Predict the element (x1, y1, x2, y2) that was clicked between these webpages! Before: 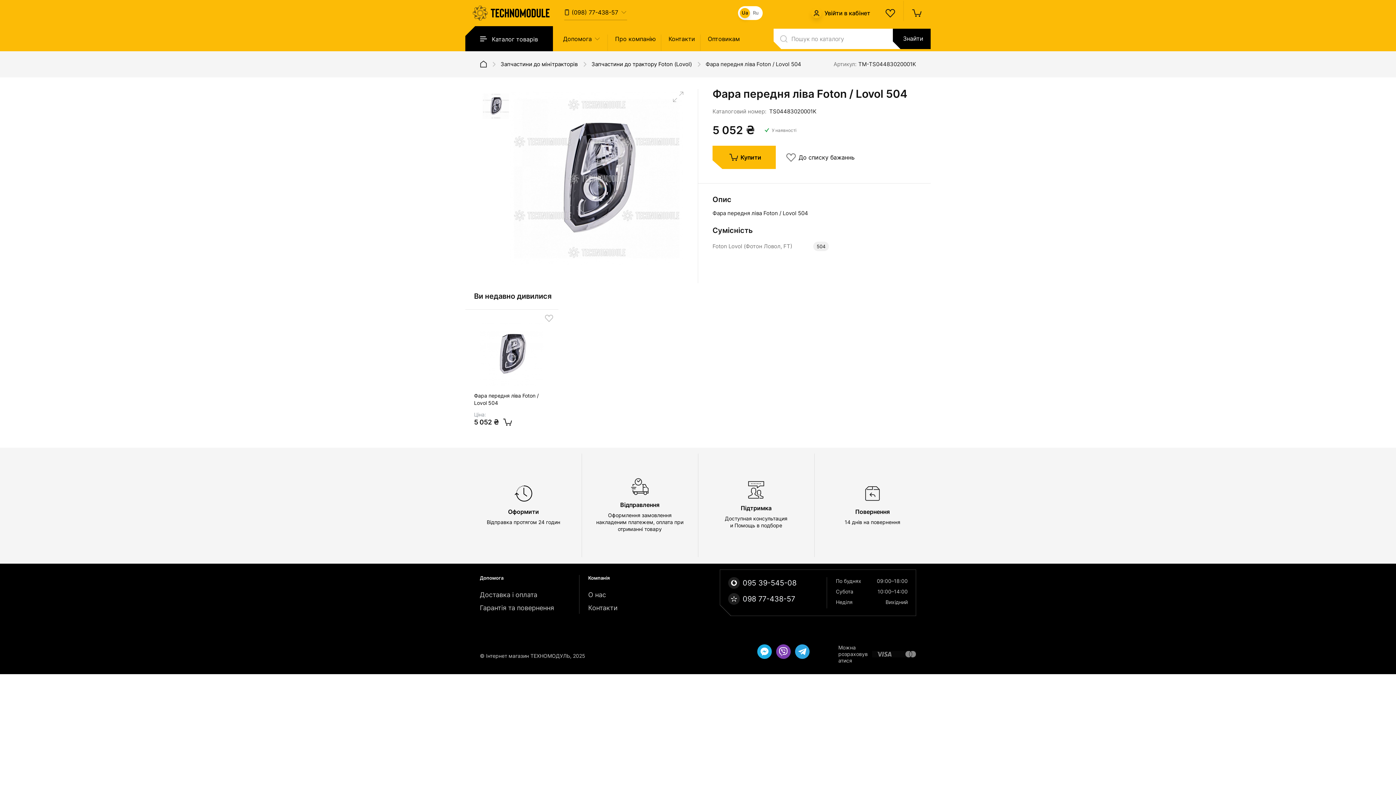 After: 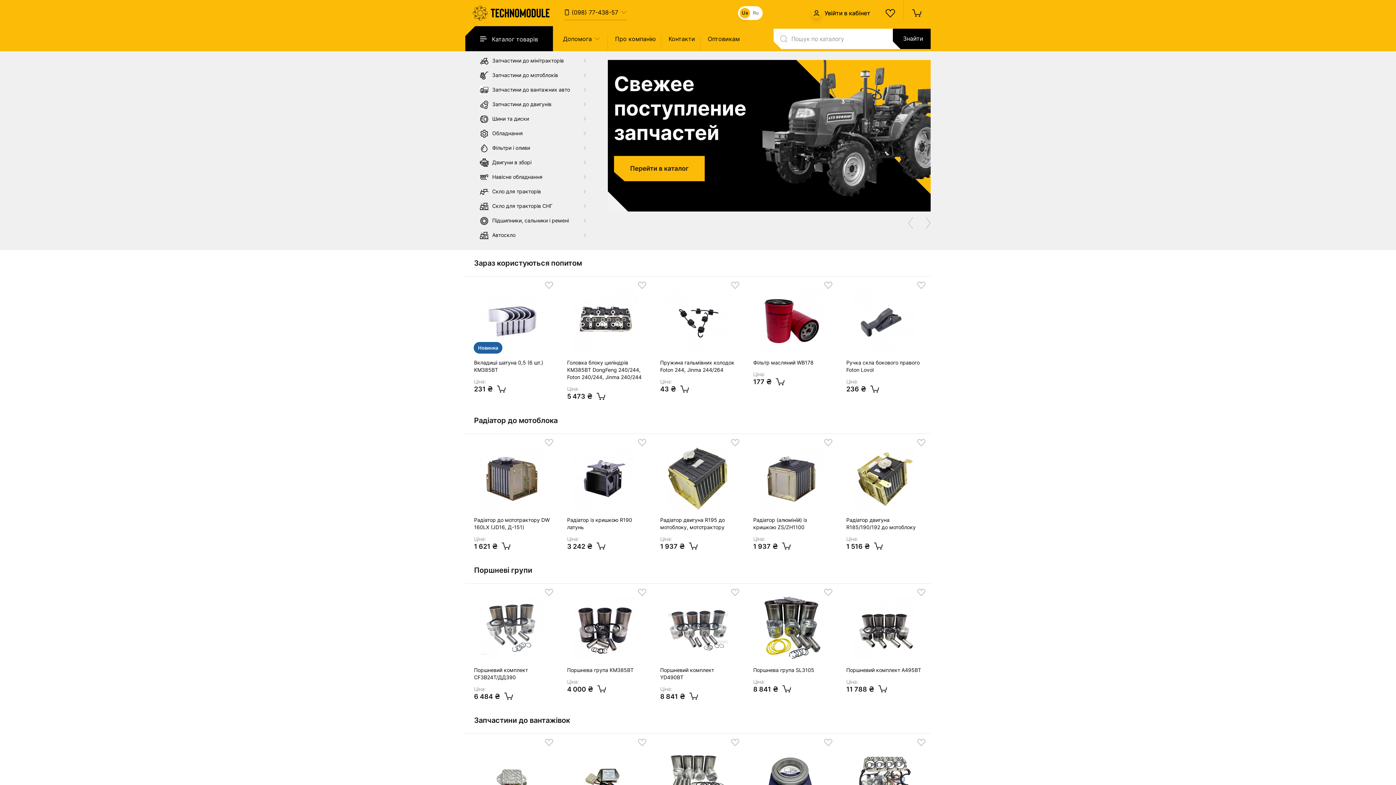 Action: bbox: (480, 59, 486, 69)